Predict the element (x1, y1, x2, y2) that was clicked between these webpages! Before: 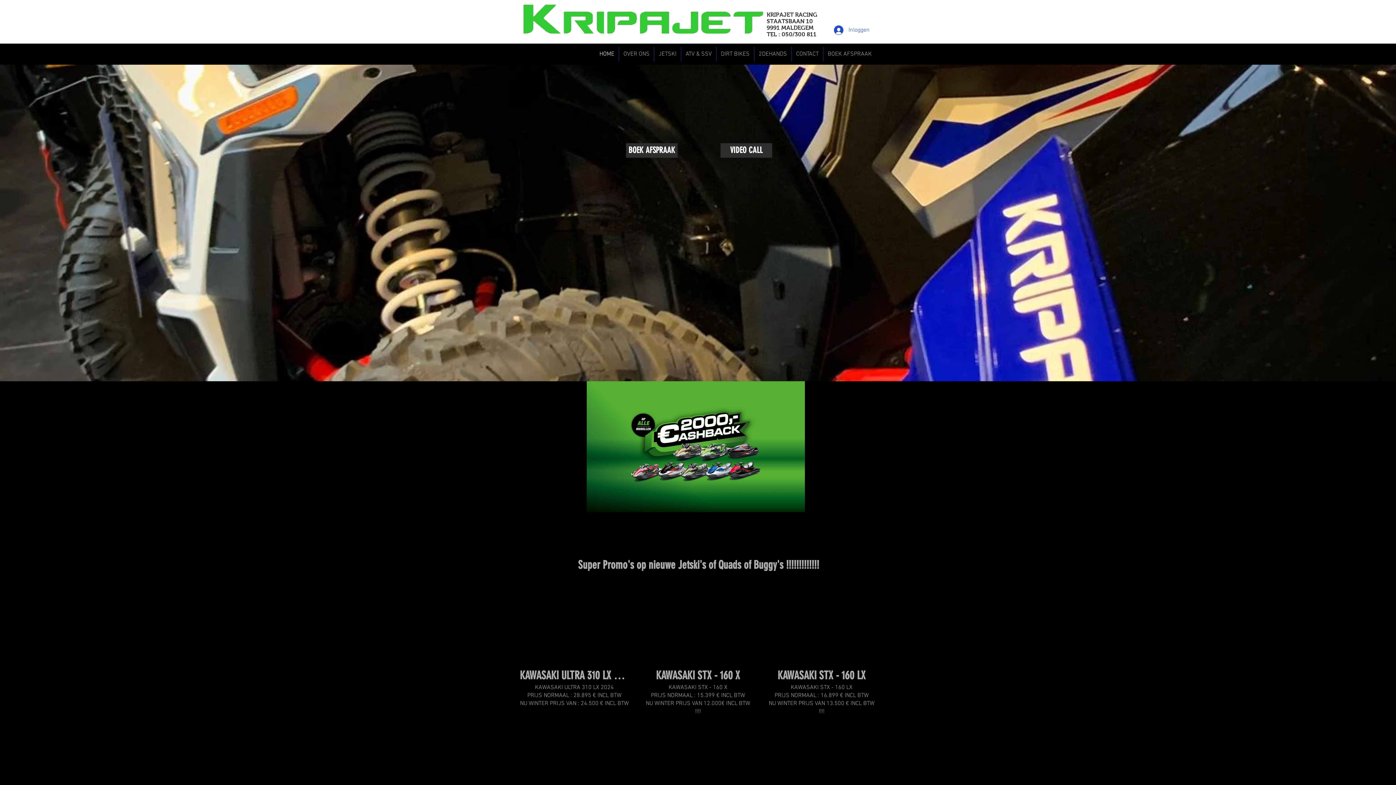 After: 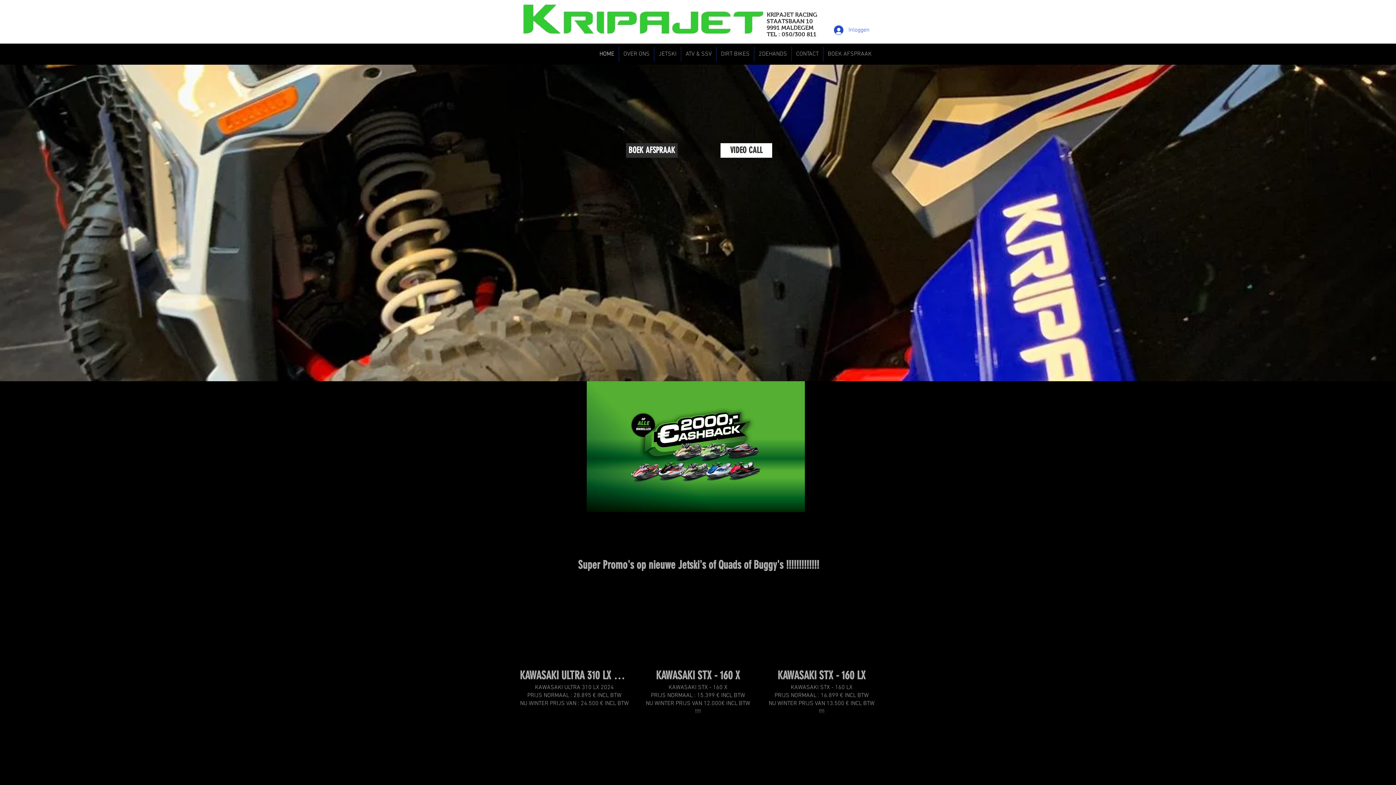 Action: bbox: (720, 143, 772, 157) label: VIDEO CALL